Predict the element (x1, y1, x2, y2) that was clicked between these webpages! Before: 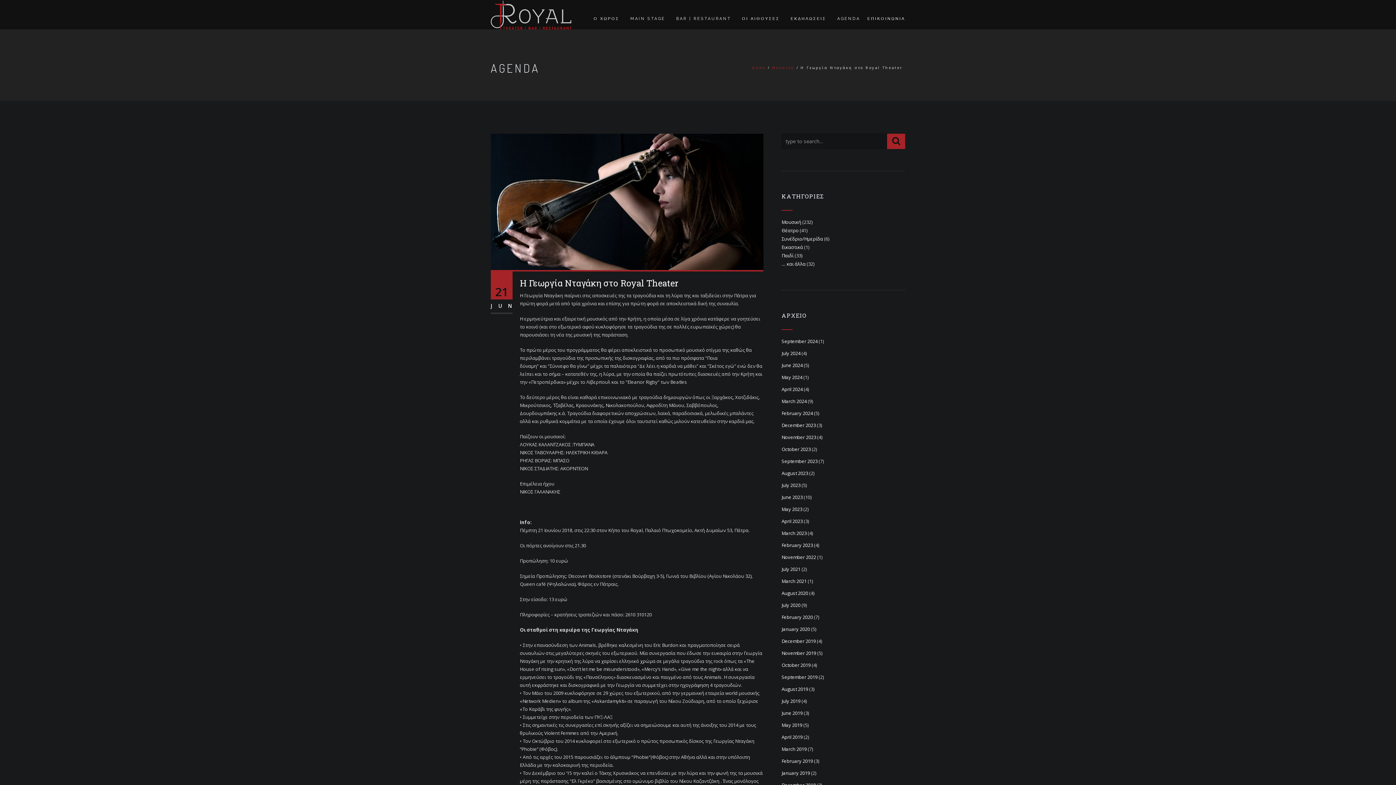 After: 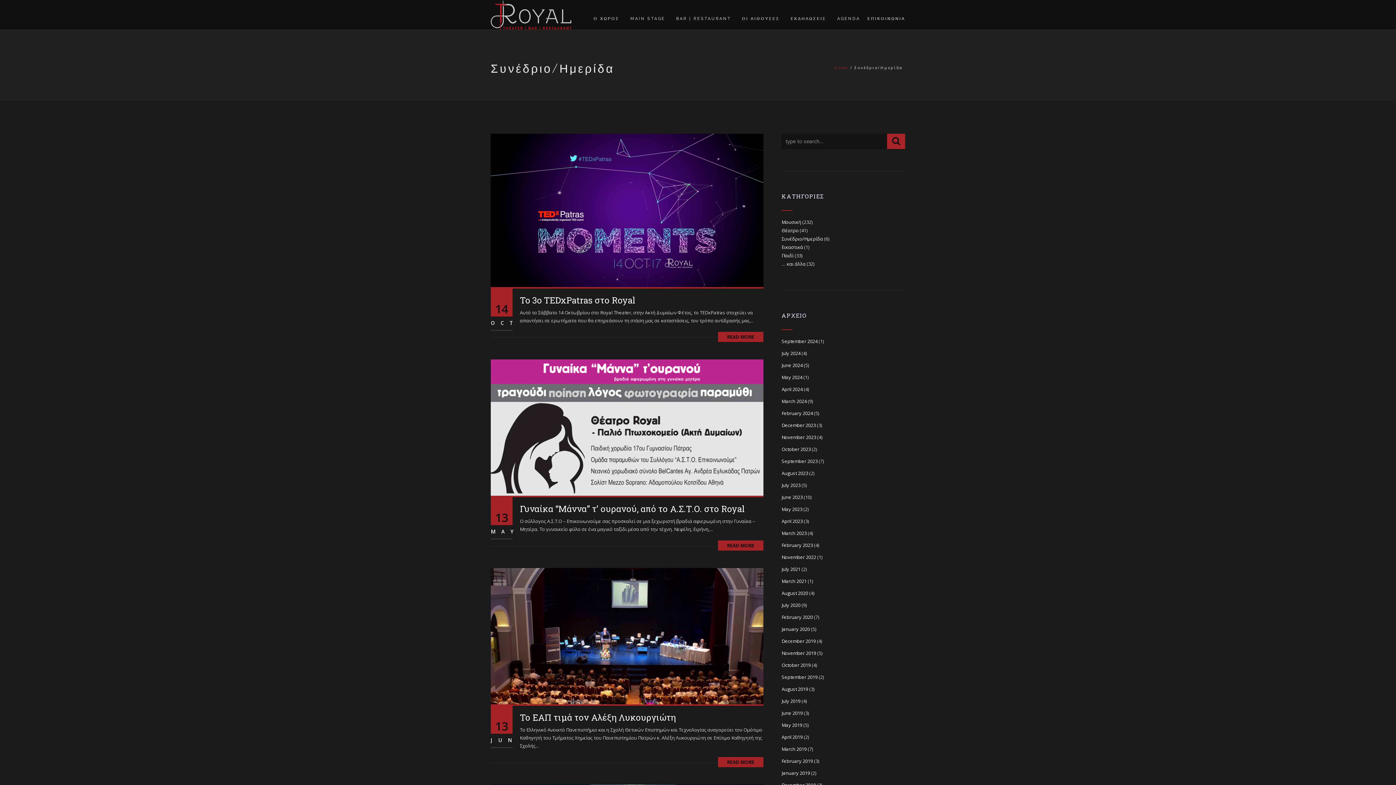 Action: label: Συνέδριο/Ημερίδα bbox: (781, 235, 823, 242)